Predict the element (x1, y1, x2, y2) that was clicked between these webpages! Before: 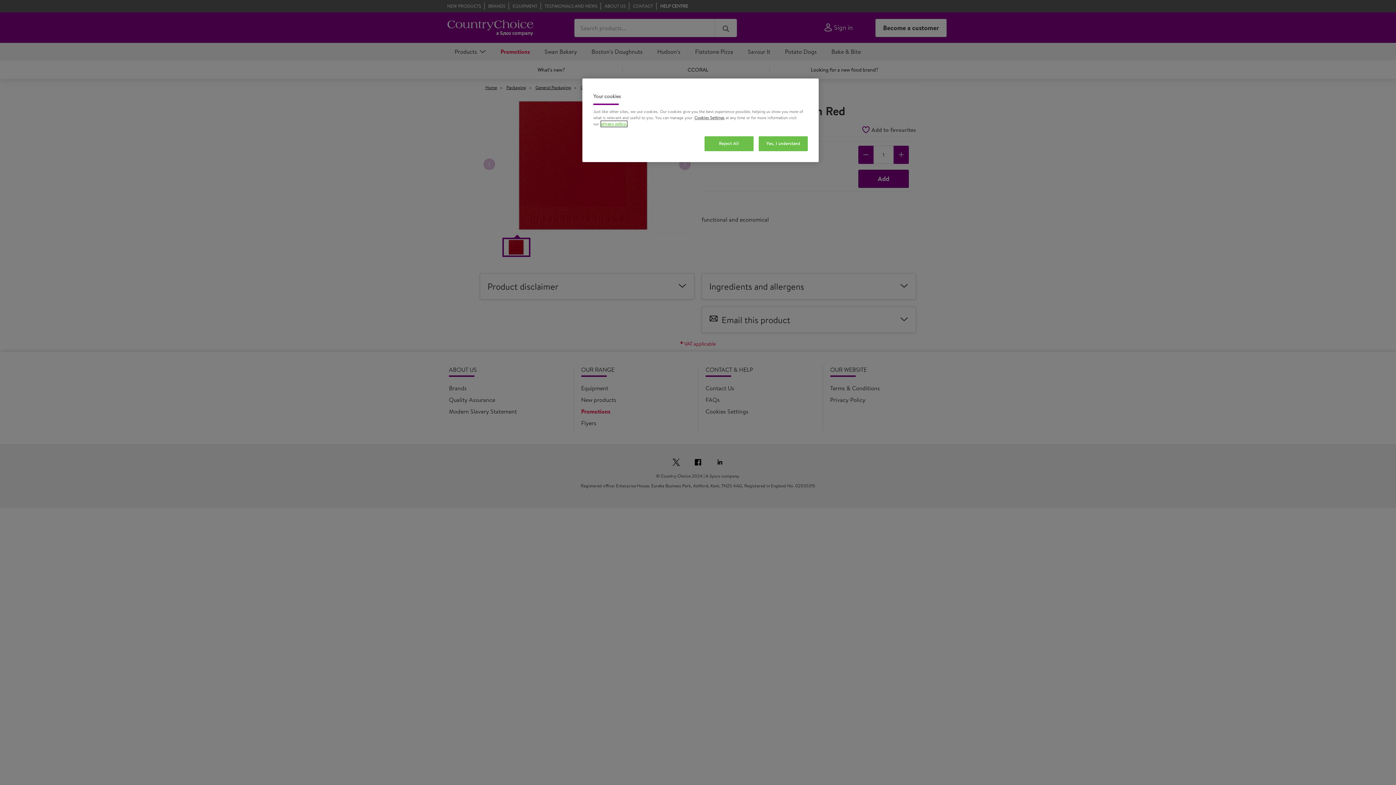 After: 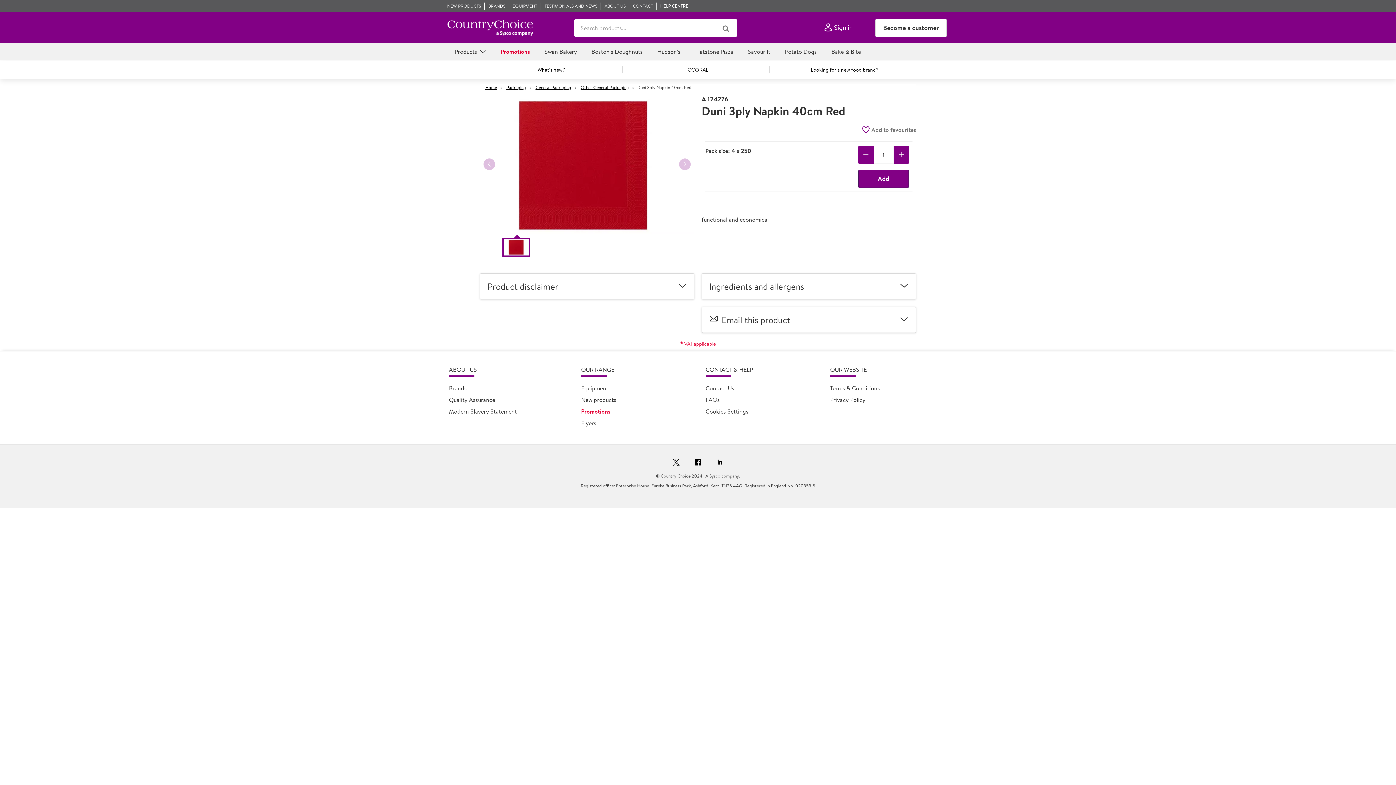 Action: label: Yes, I understand bbox: (758, 136, 808, 151)